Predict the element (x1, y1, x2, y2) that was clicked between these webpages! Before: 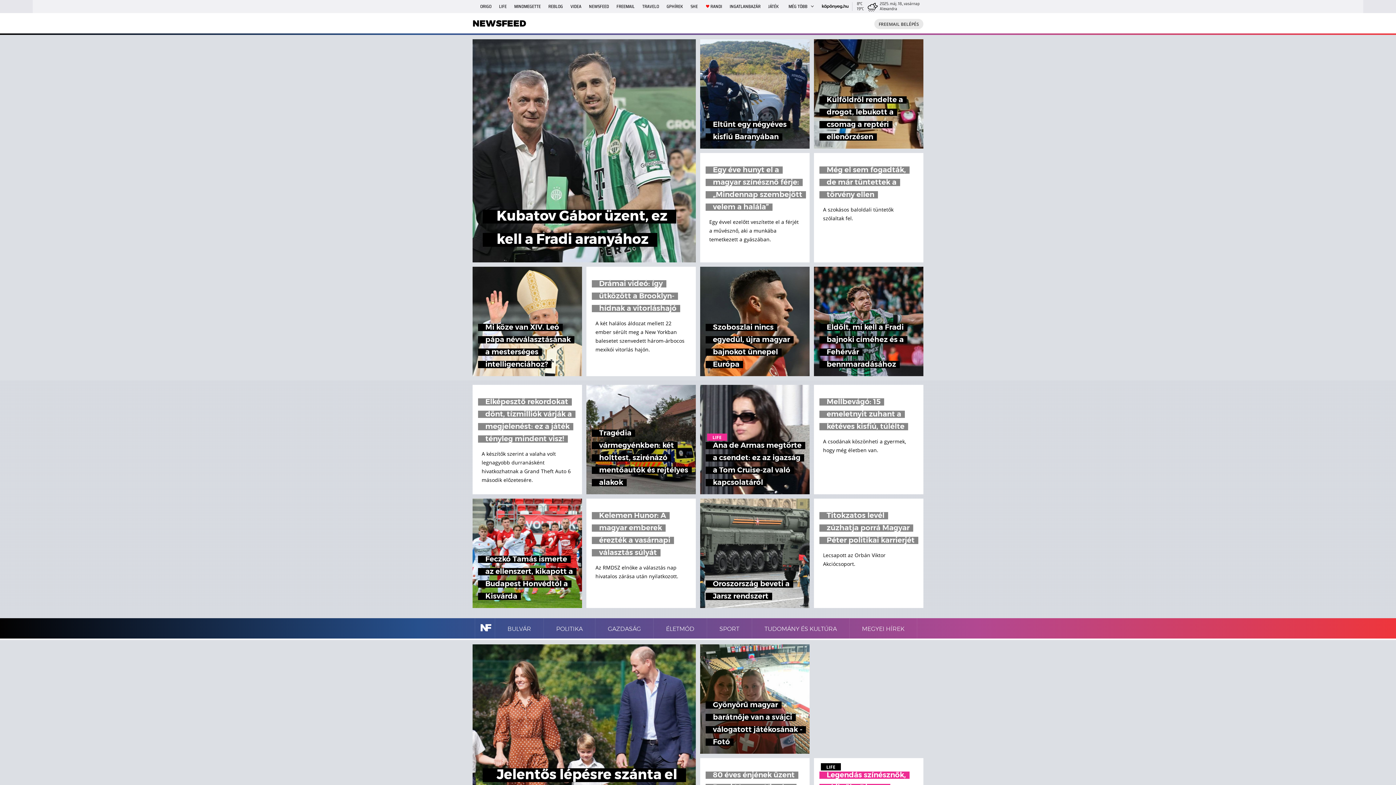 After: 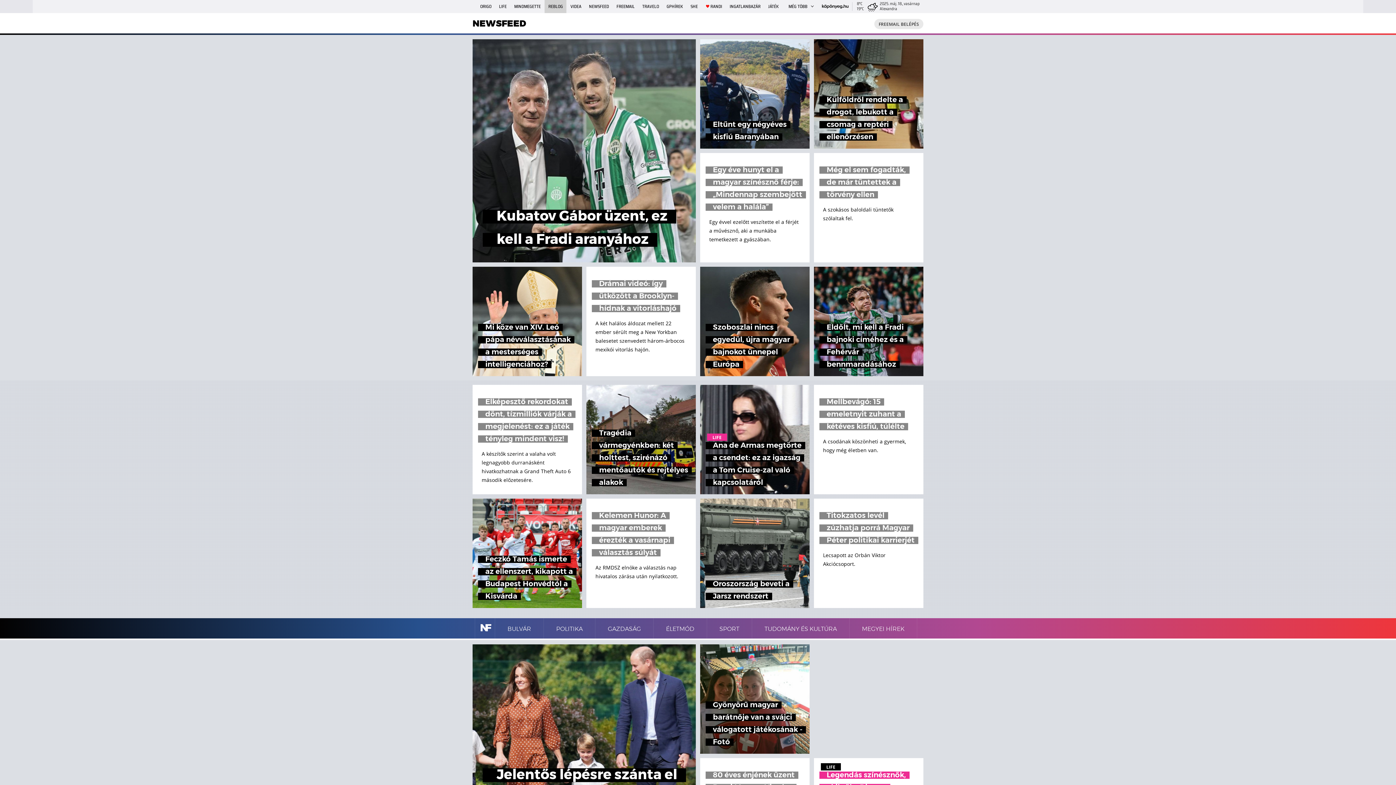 Action: bbox: (544, 0, 566, 13) label: REBLOG